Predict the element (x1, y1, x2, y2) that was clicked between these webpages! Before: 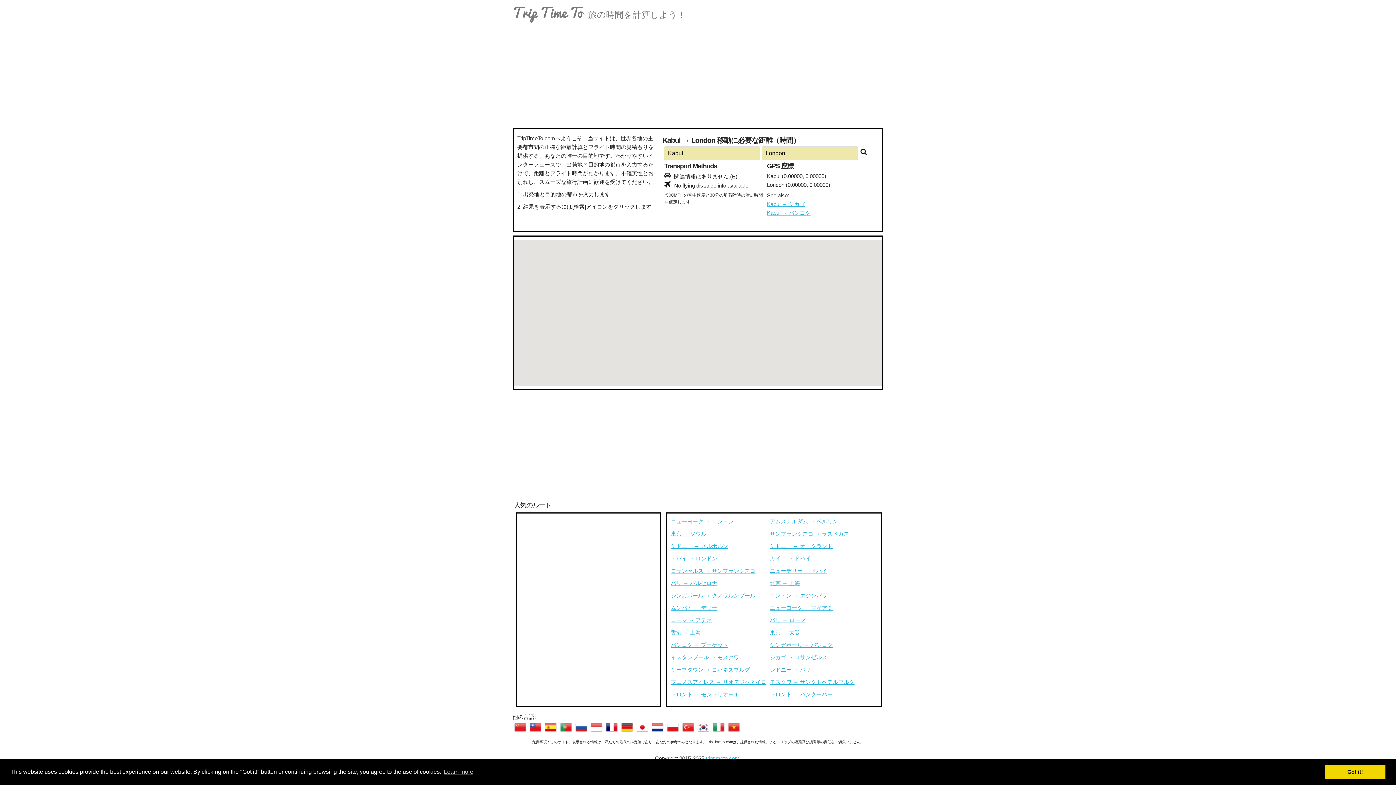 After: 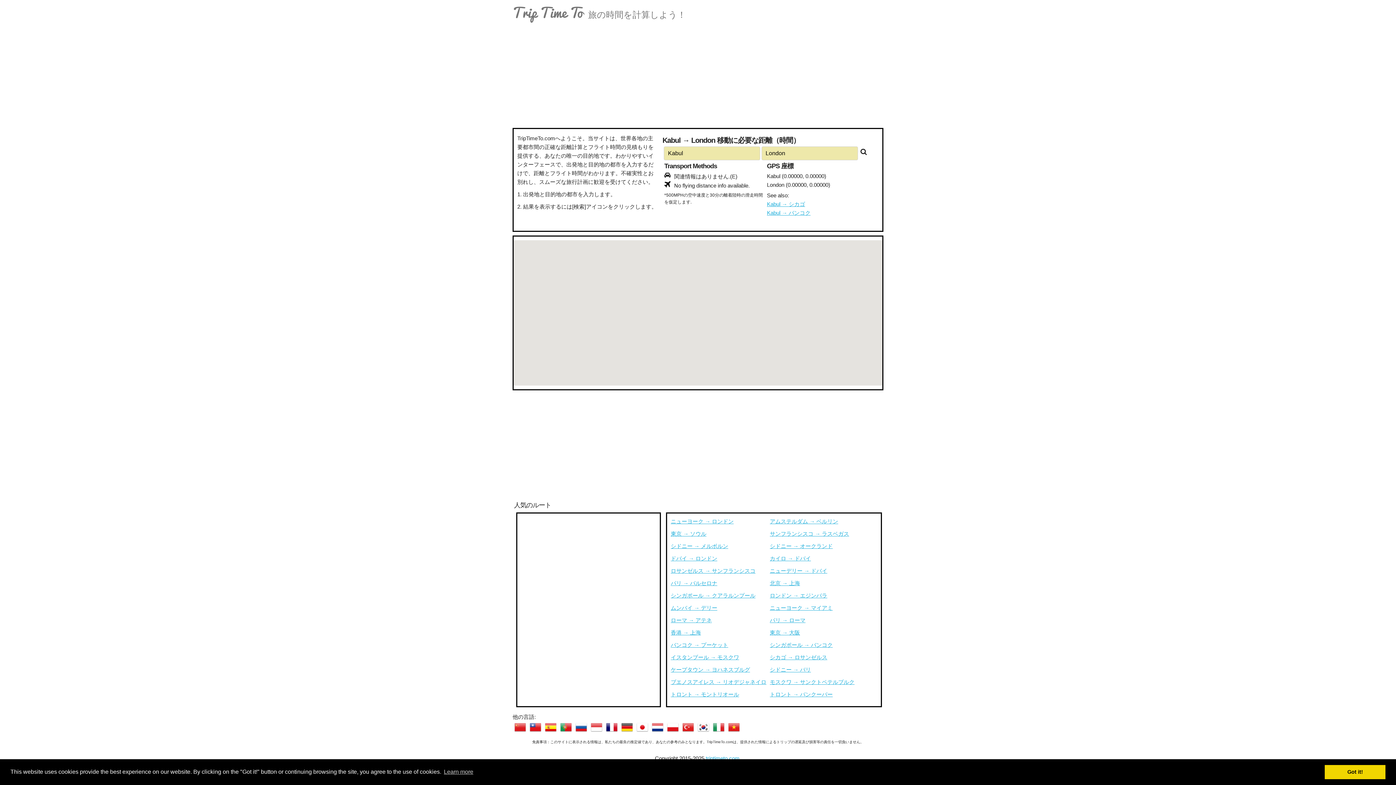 Action: bbox: (636, 721, 648, 733)